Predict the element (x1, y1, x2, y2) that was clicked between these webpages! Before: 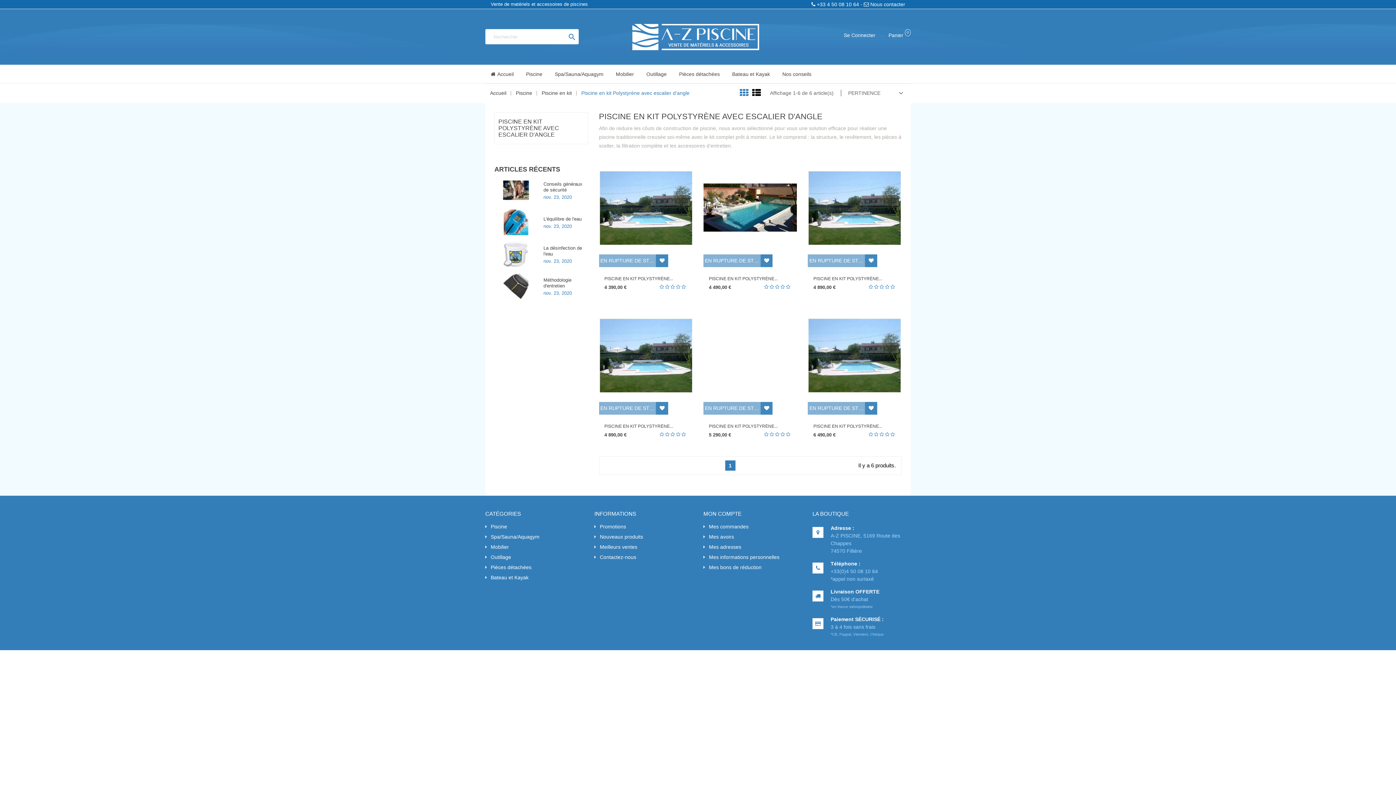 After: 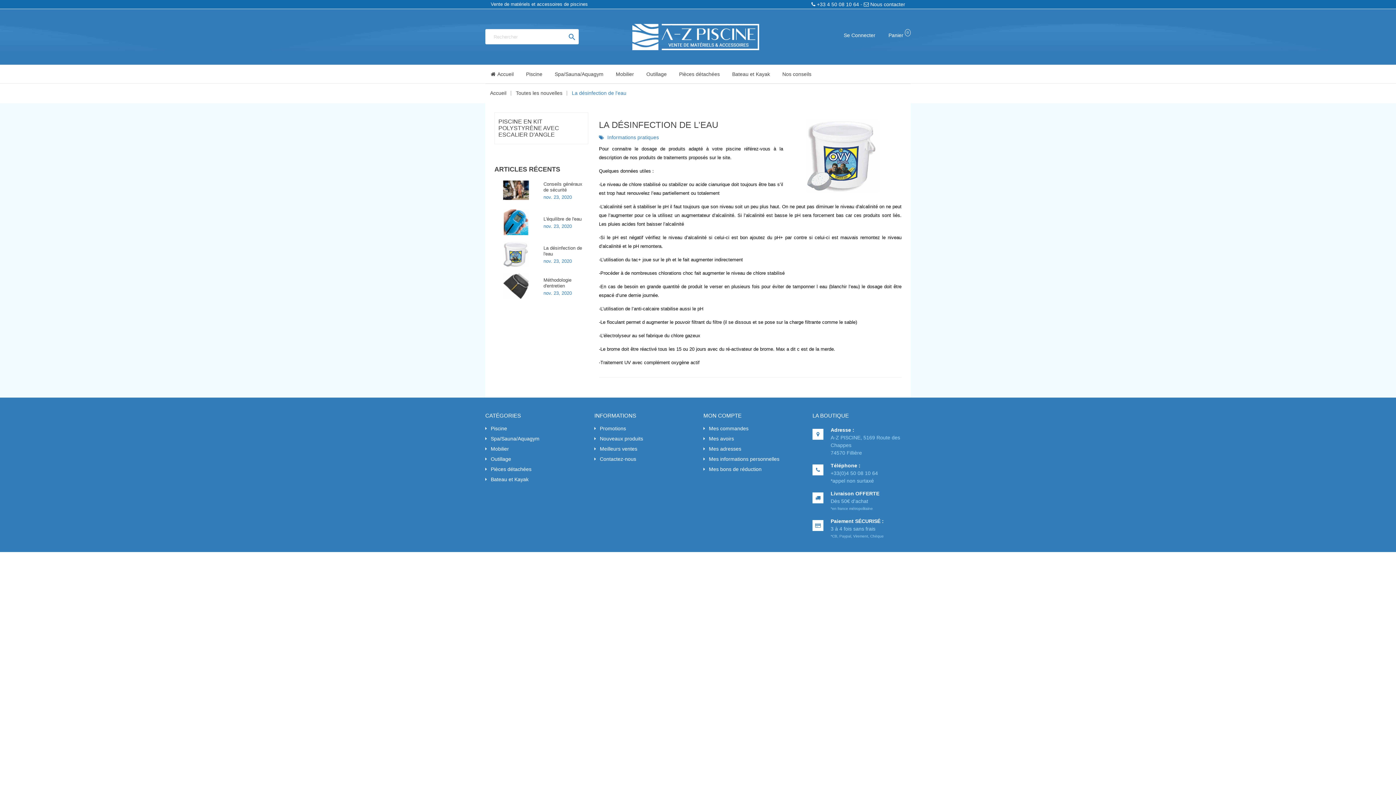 Action: bbox: (494, 241, 538, 267)